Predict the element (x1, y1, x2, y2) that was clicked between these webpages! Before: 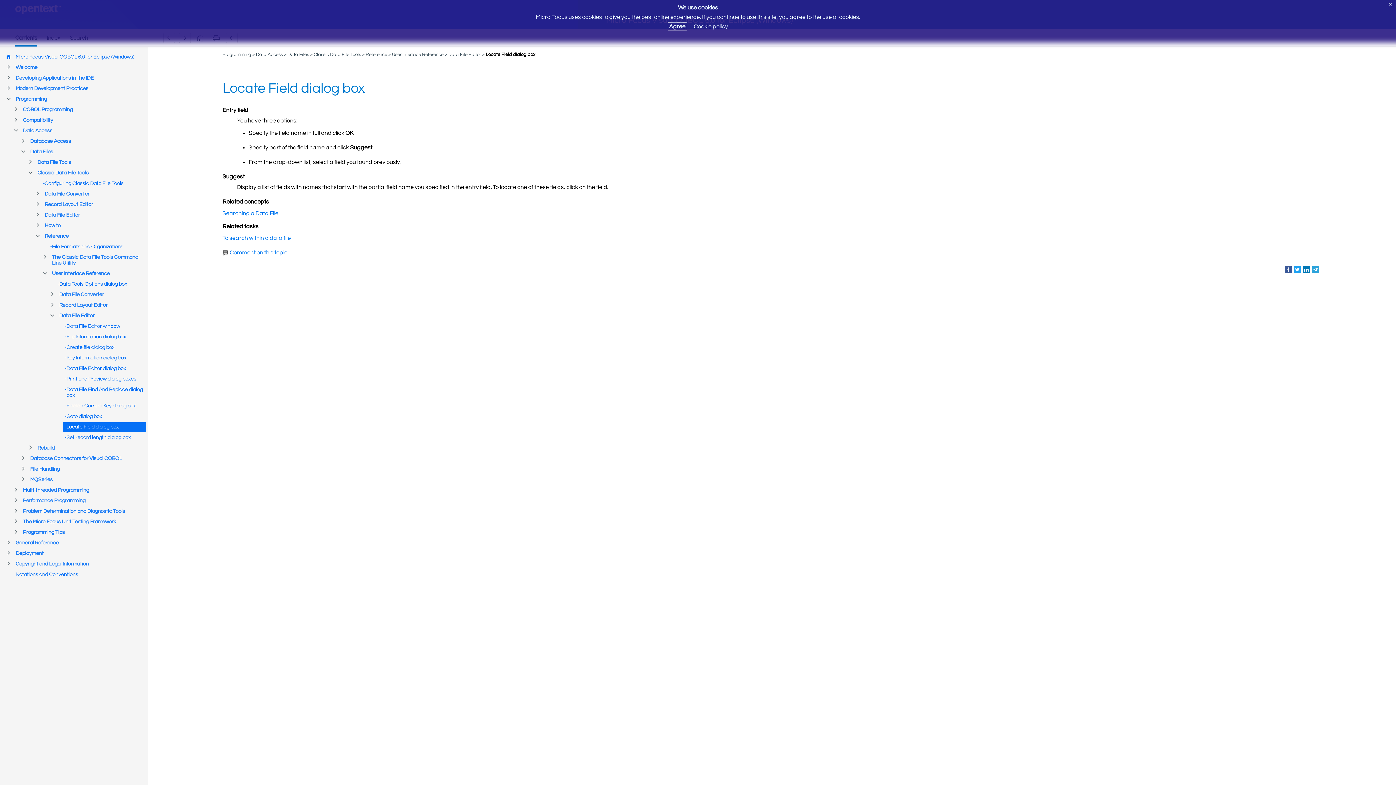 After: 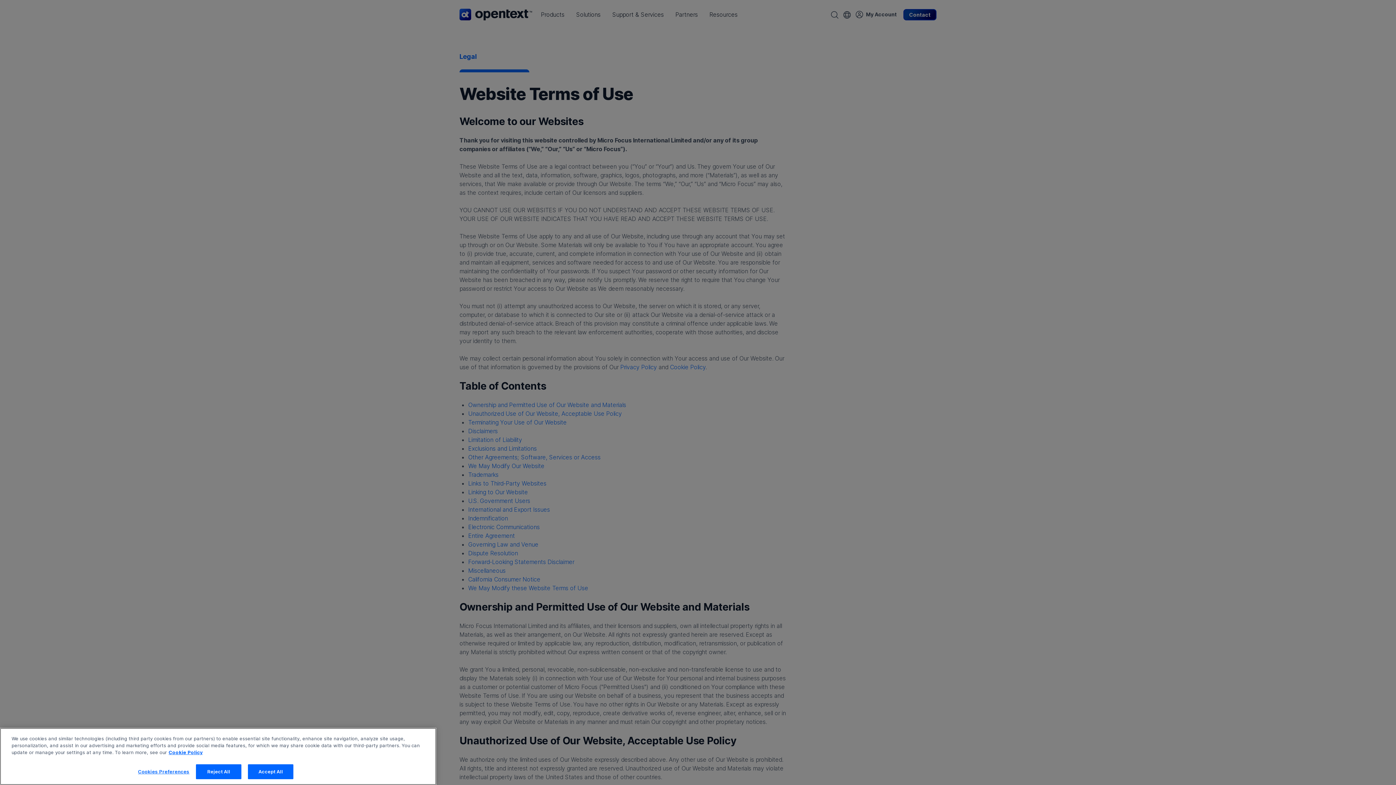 Action: bbox: (694, 23, 728, 29) label: Cookie policy